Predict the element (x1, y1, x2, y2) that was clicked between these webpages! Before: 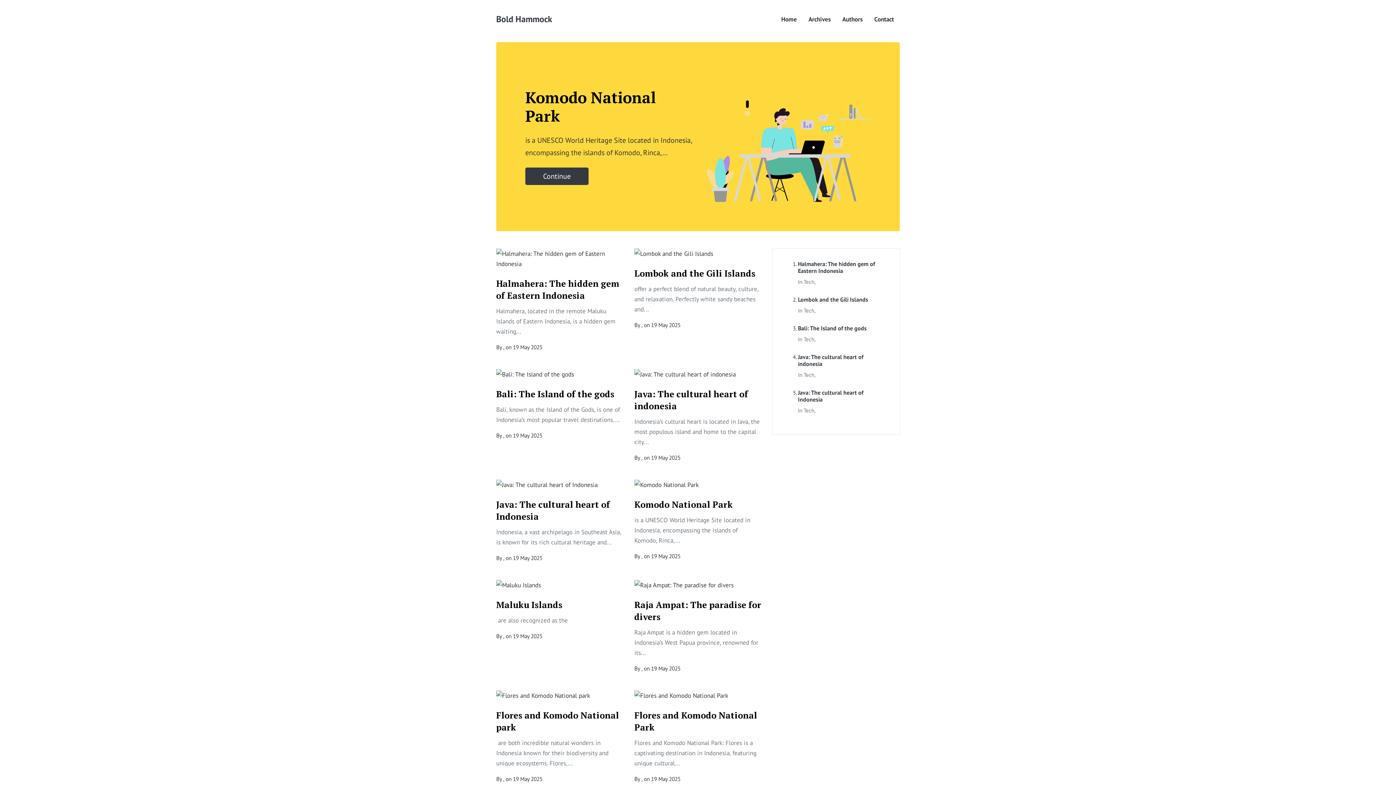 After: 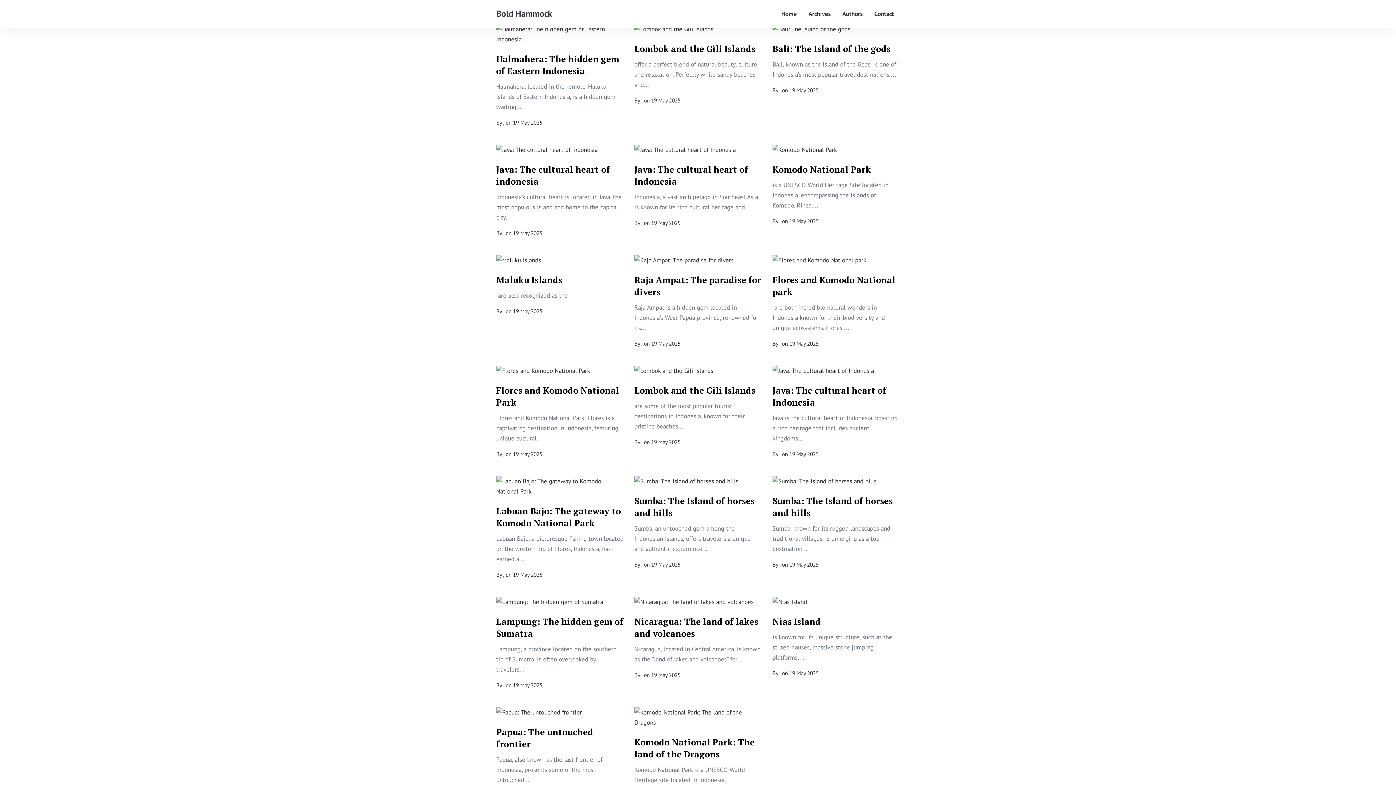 Action: label: Tech bbox: (804, 278, 814, 285)